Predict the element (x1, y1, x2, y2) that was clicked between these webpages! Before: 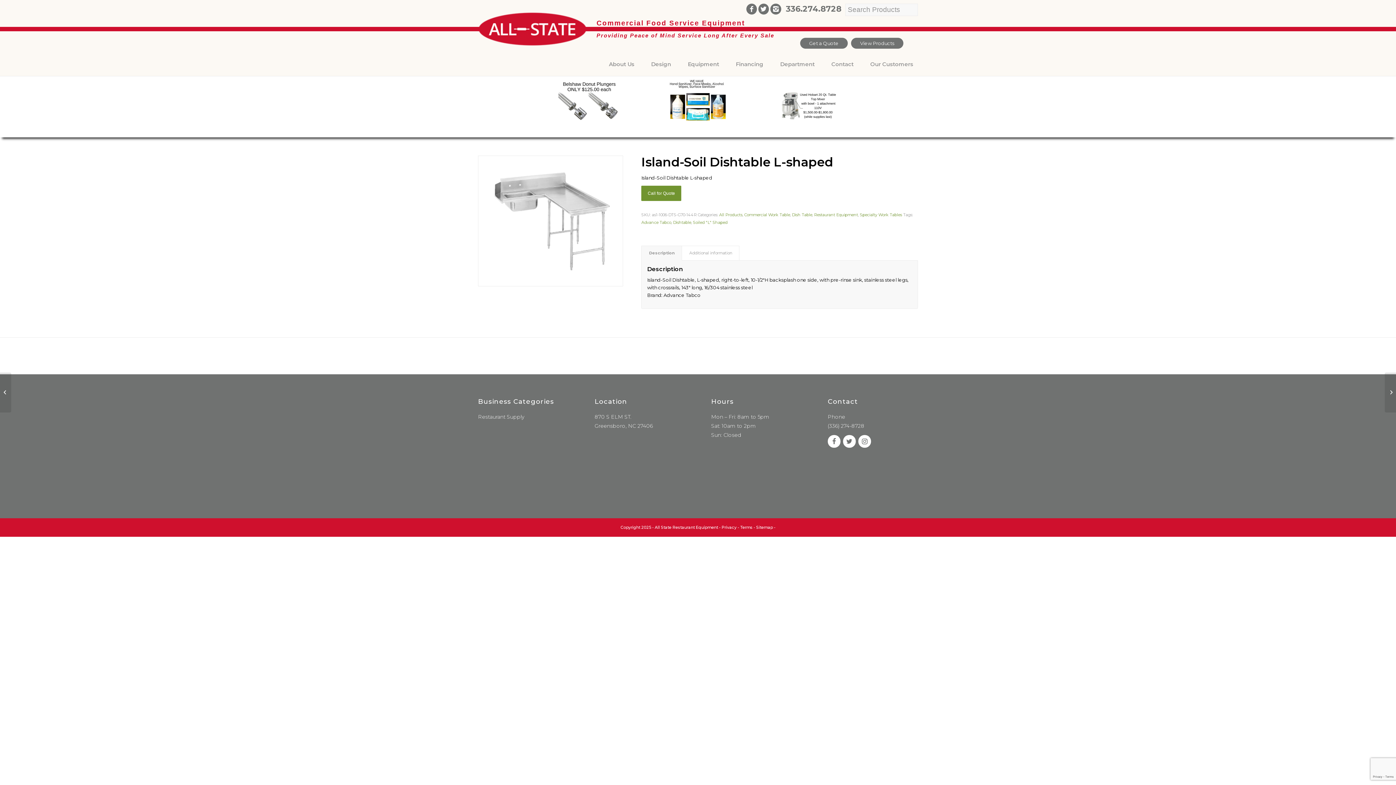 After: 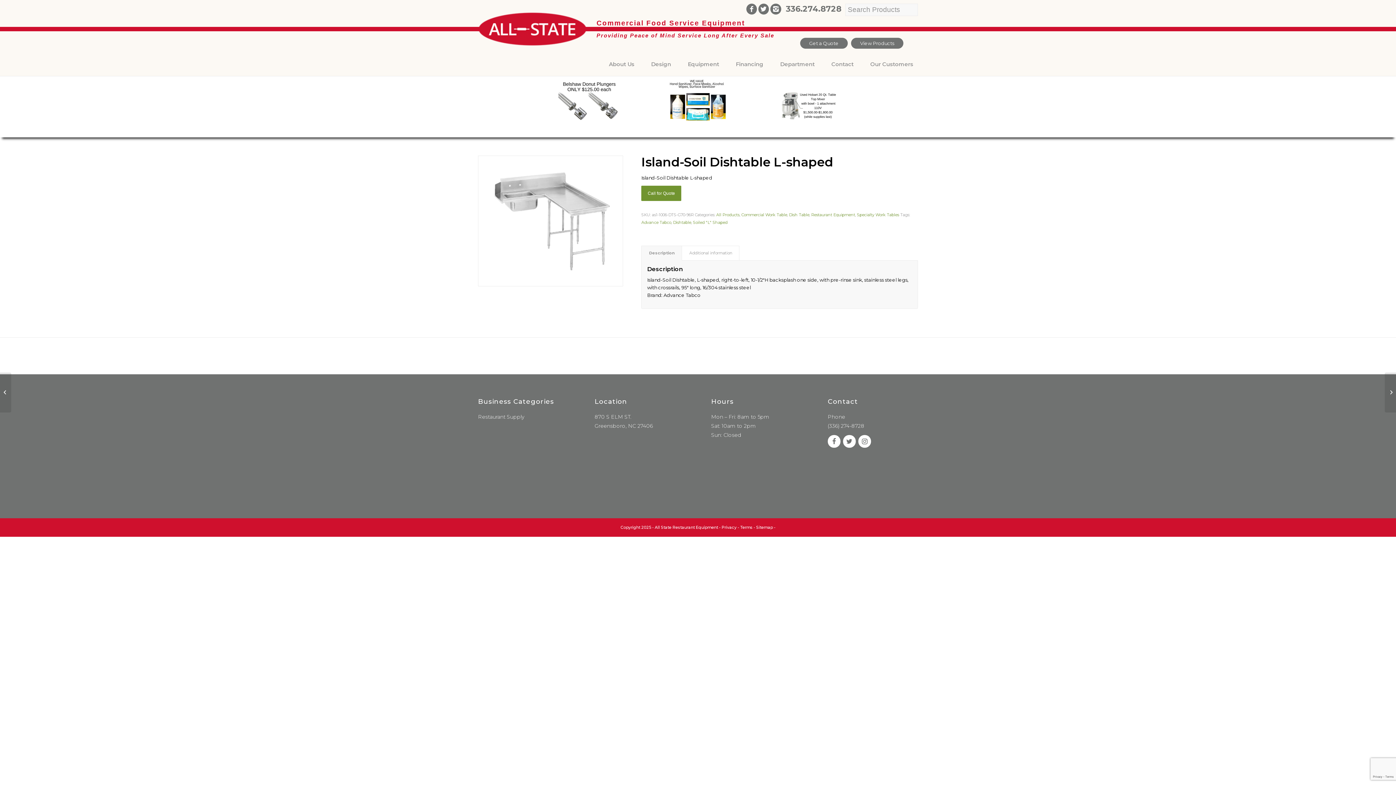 Action: label: 	Island-Soil Dishtable L-shaped bbox: (1385, 372, 1396, 412)